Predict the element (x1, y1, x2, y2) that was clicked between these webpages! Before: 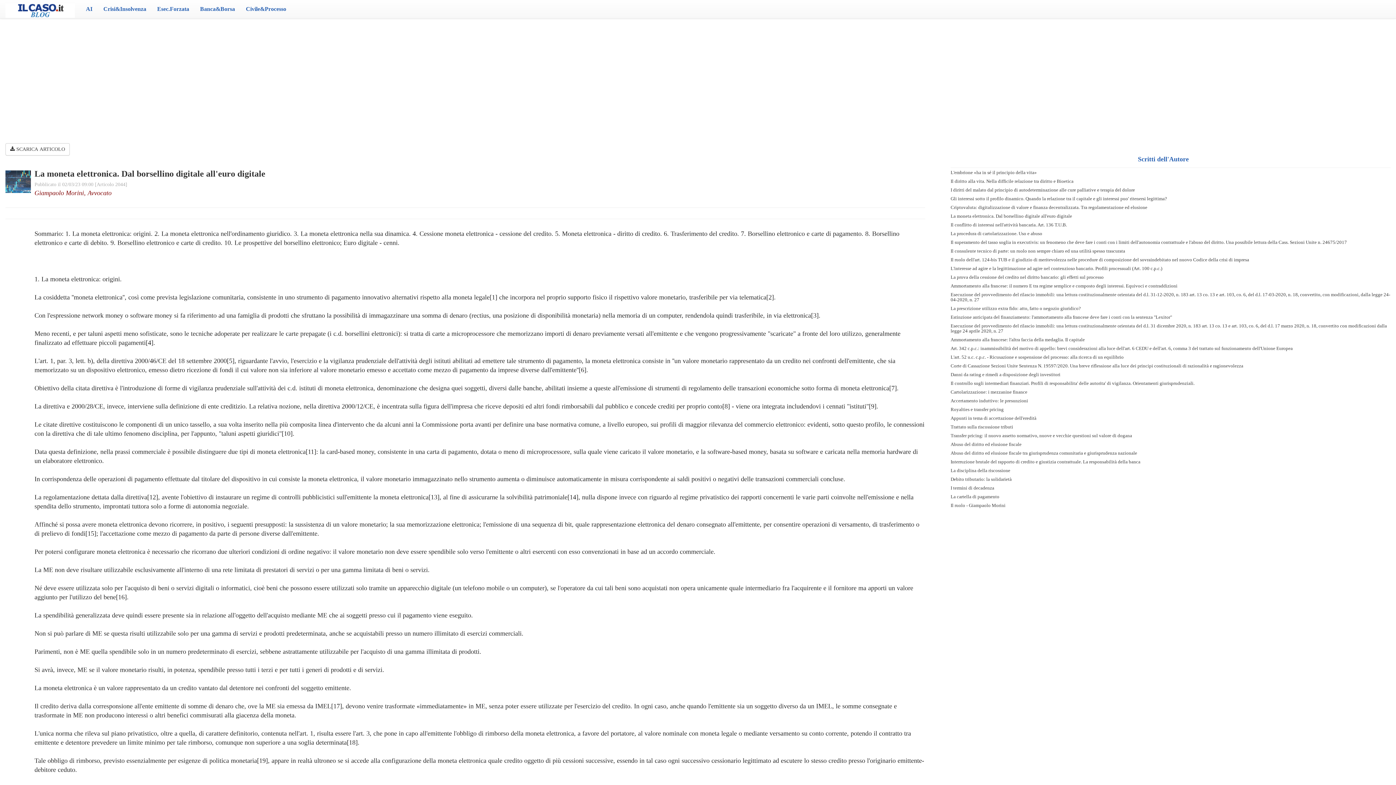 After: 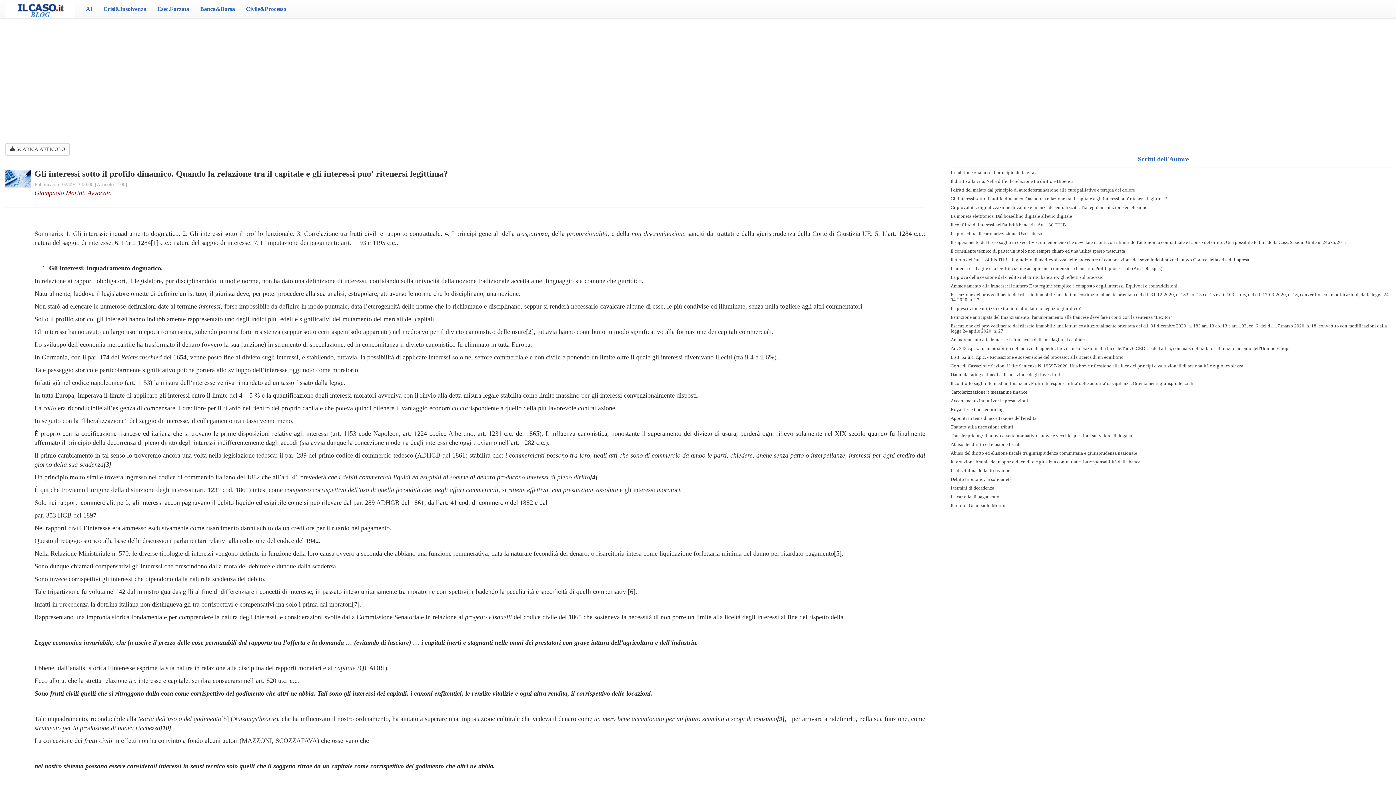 Action: label: Gli interessi sotto il profilo dinamico. Quando la relazione tra il capitale e gli interessi puo' ritenersi legittima? bbox: (950, 196, 1167, 201)